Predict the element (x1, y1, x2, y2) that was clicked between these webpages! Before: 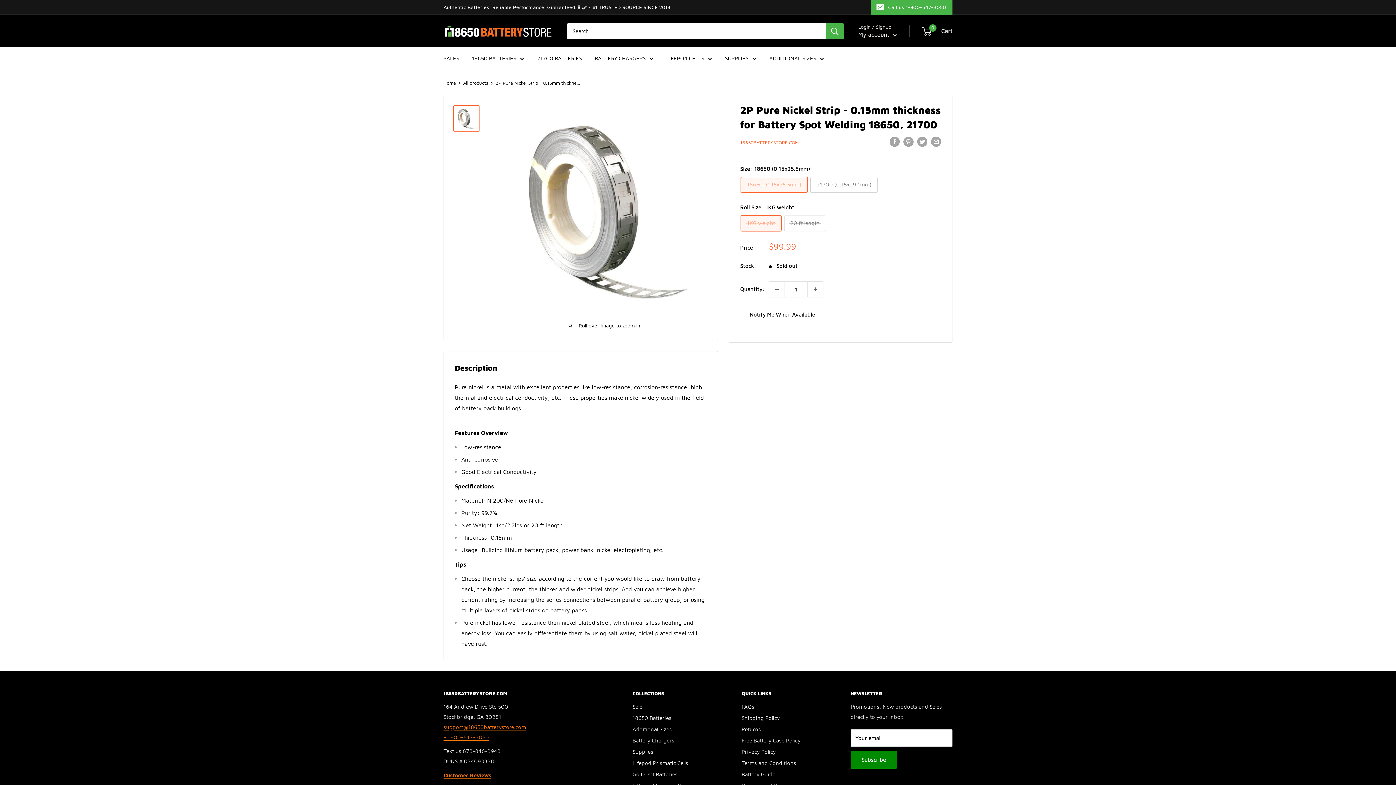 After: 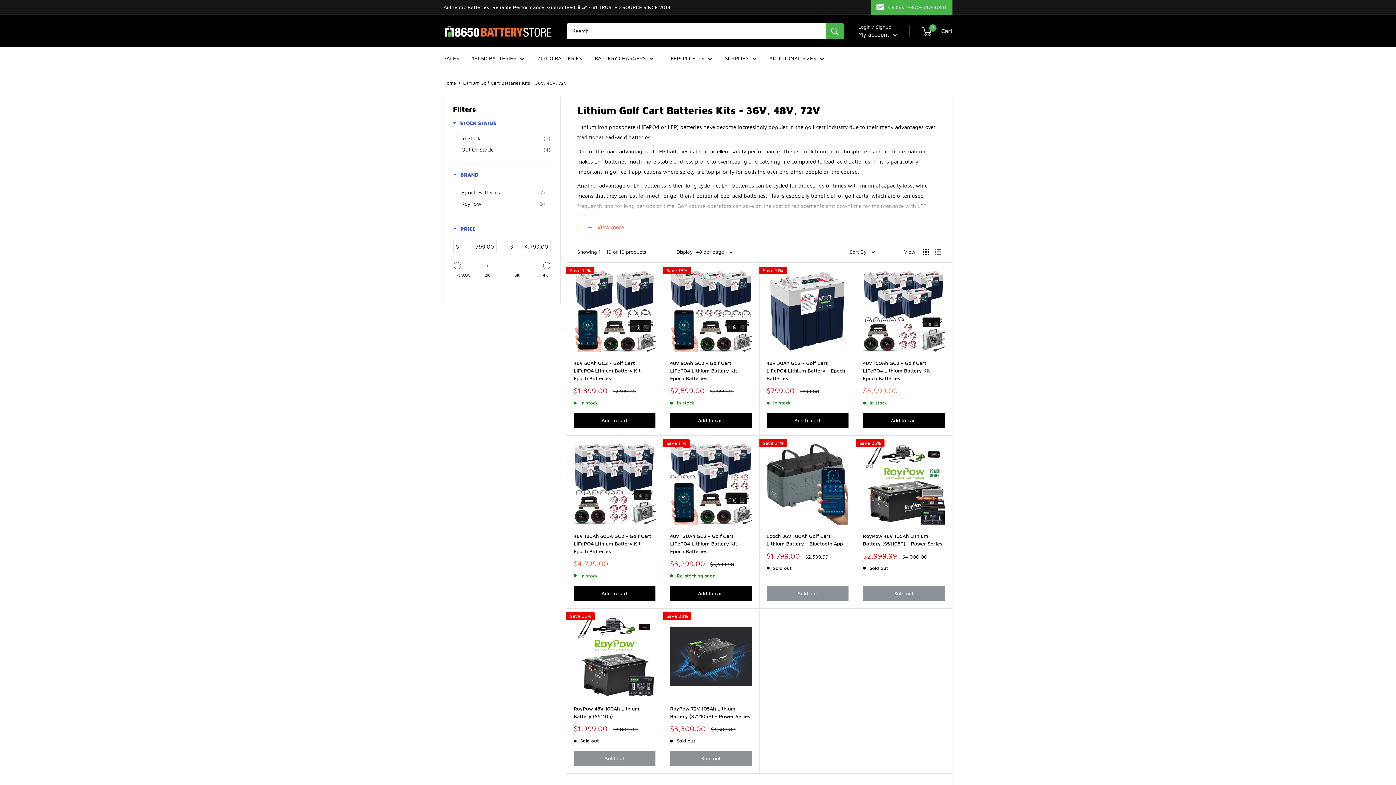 Action: label: Golf Cart Batteries bbox: (632, 768, 716, 780)